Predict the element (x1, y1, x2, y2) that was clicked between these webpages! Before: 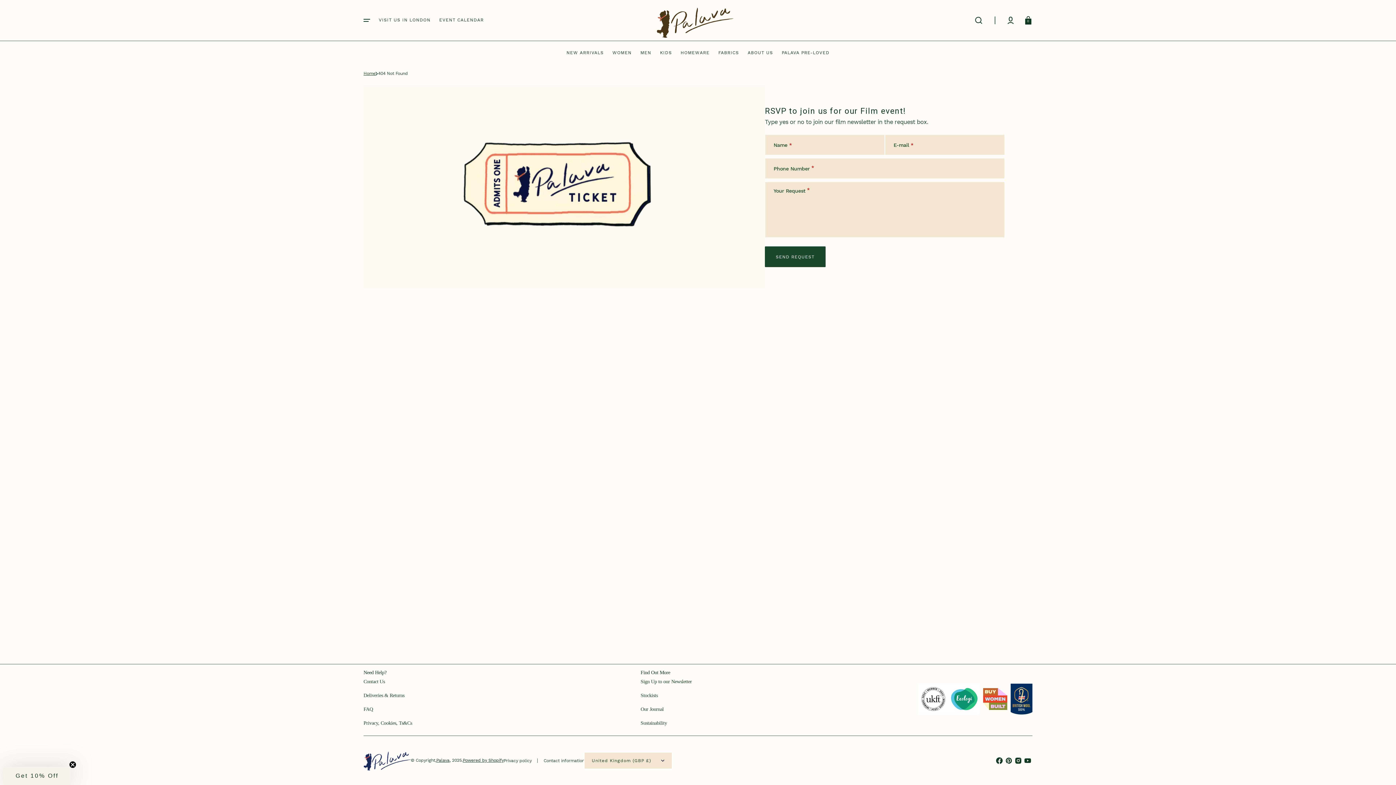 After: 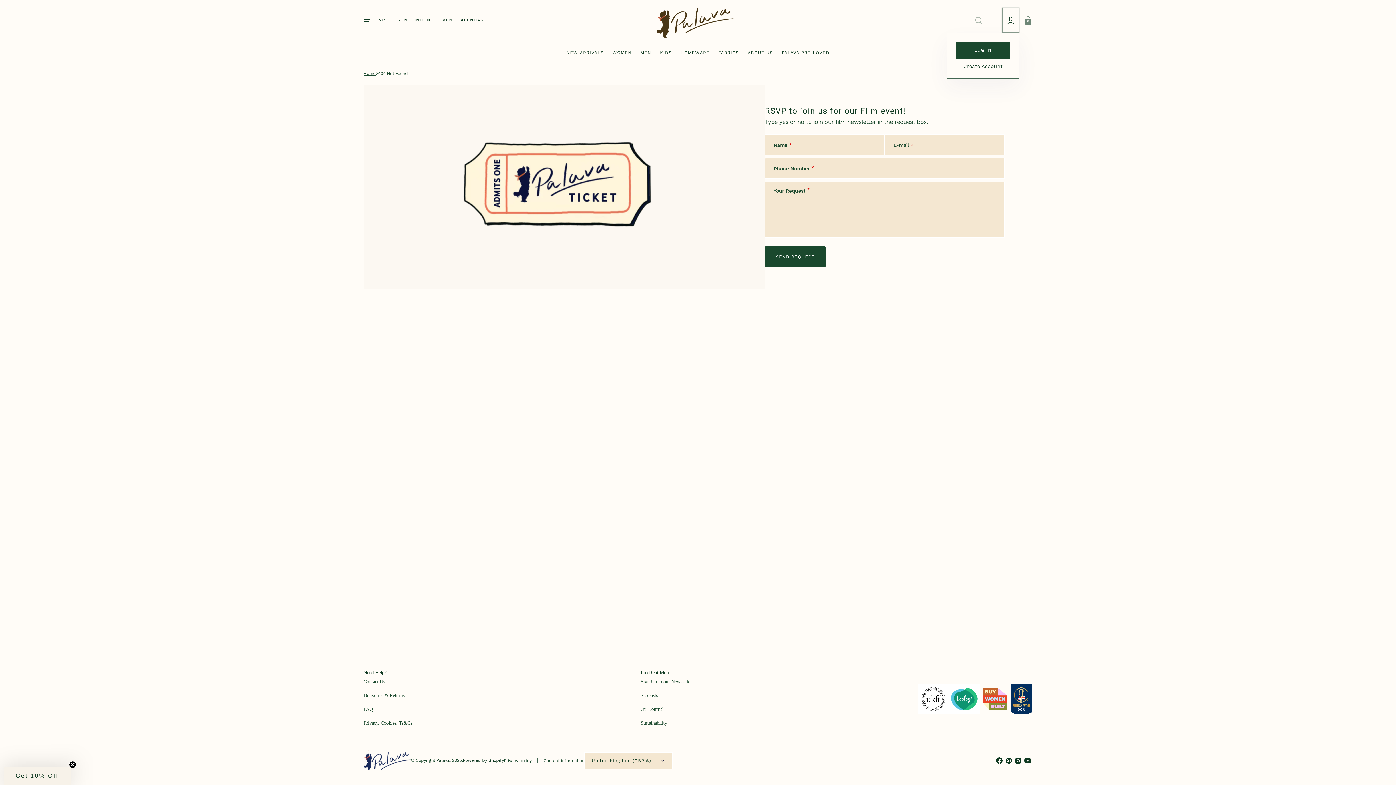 Action: bbox: (1002, 7, 1019, 33)